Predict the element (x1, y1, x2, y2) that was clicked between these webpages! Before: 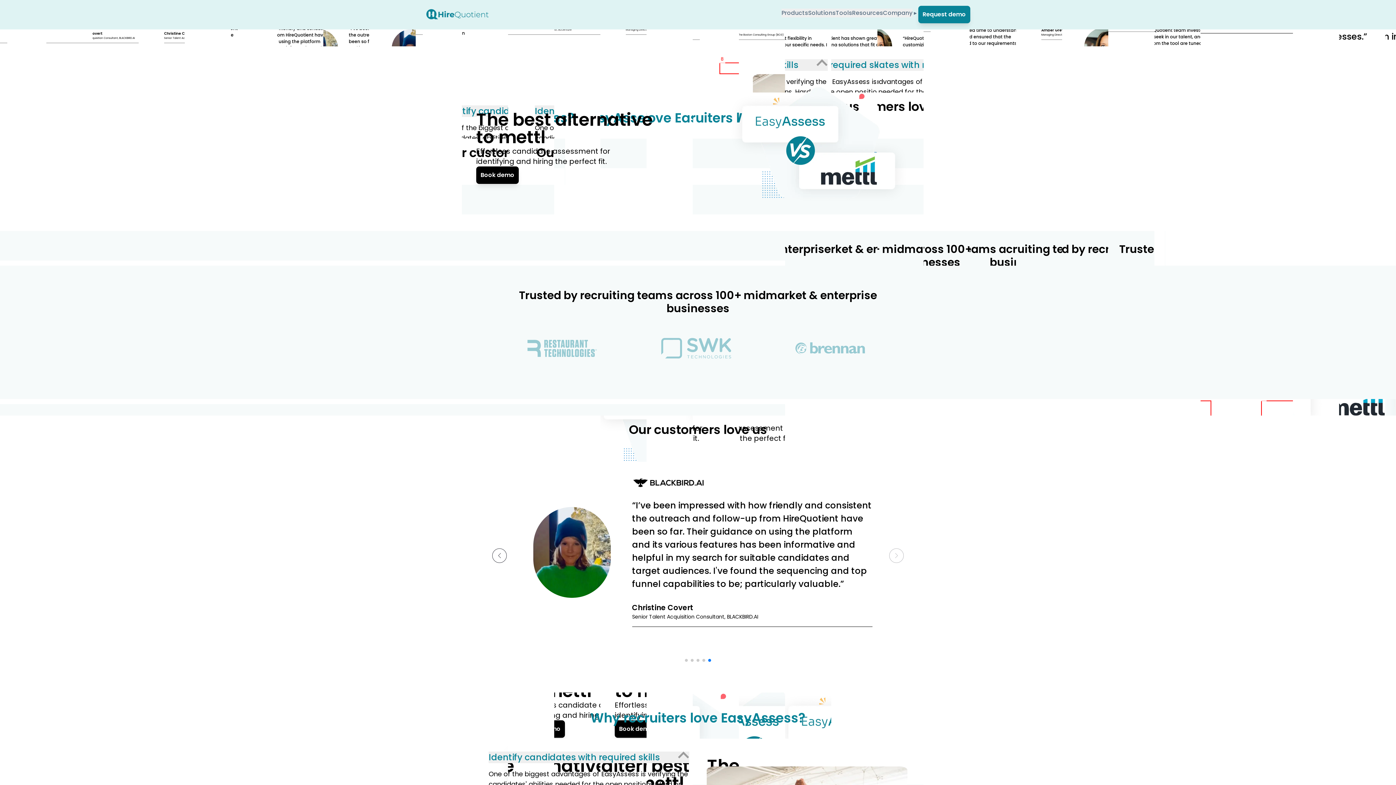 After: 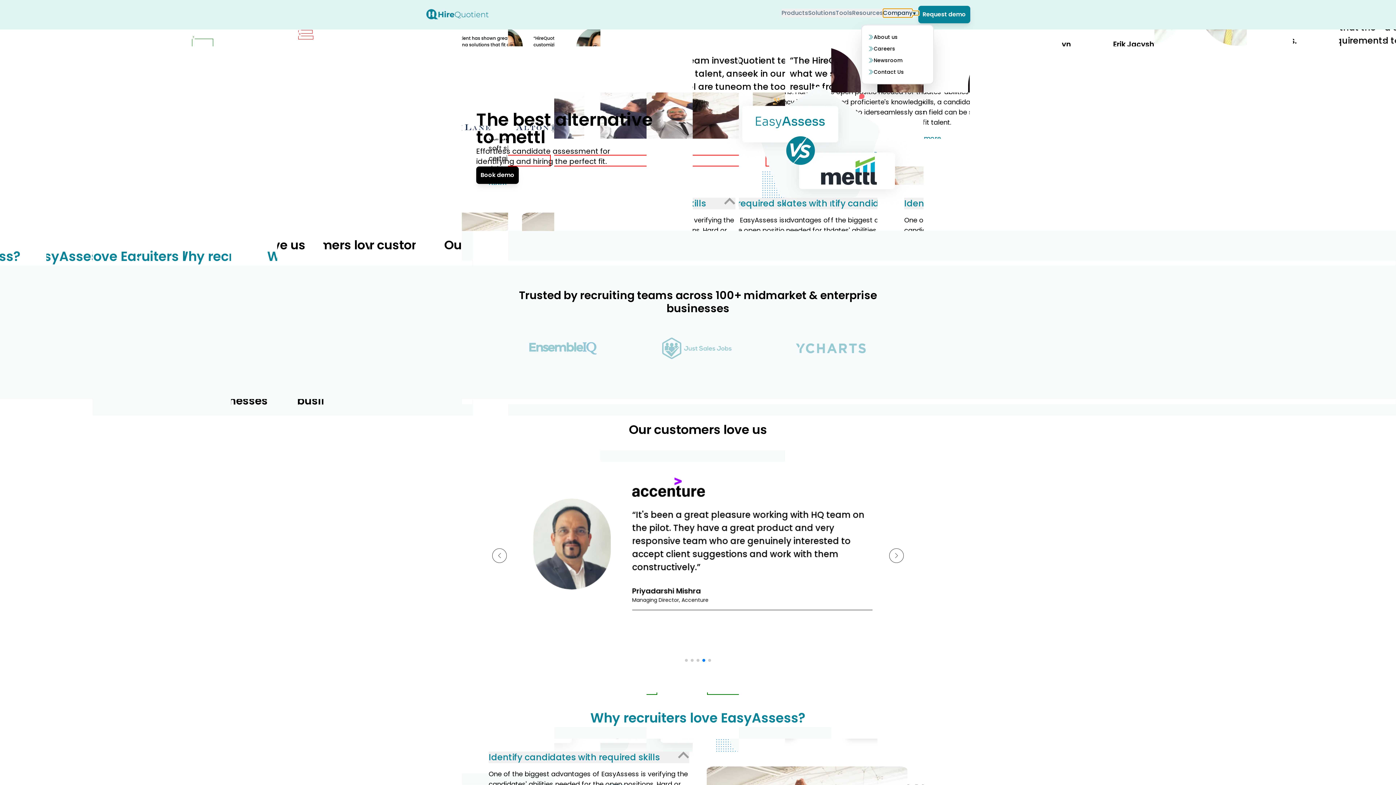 Action: bbox: (883, 8, 912, 17) label: Company